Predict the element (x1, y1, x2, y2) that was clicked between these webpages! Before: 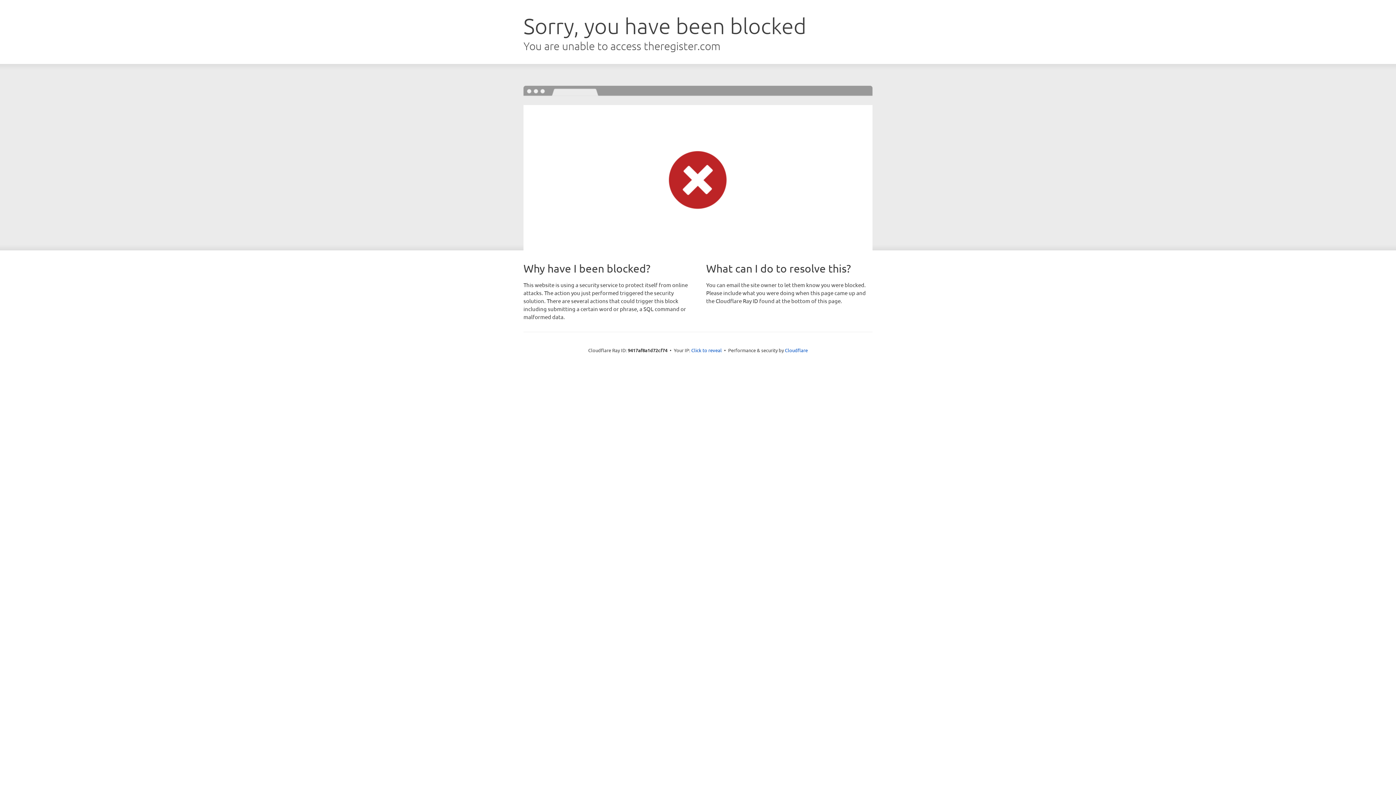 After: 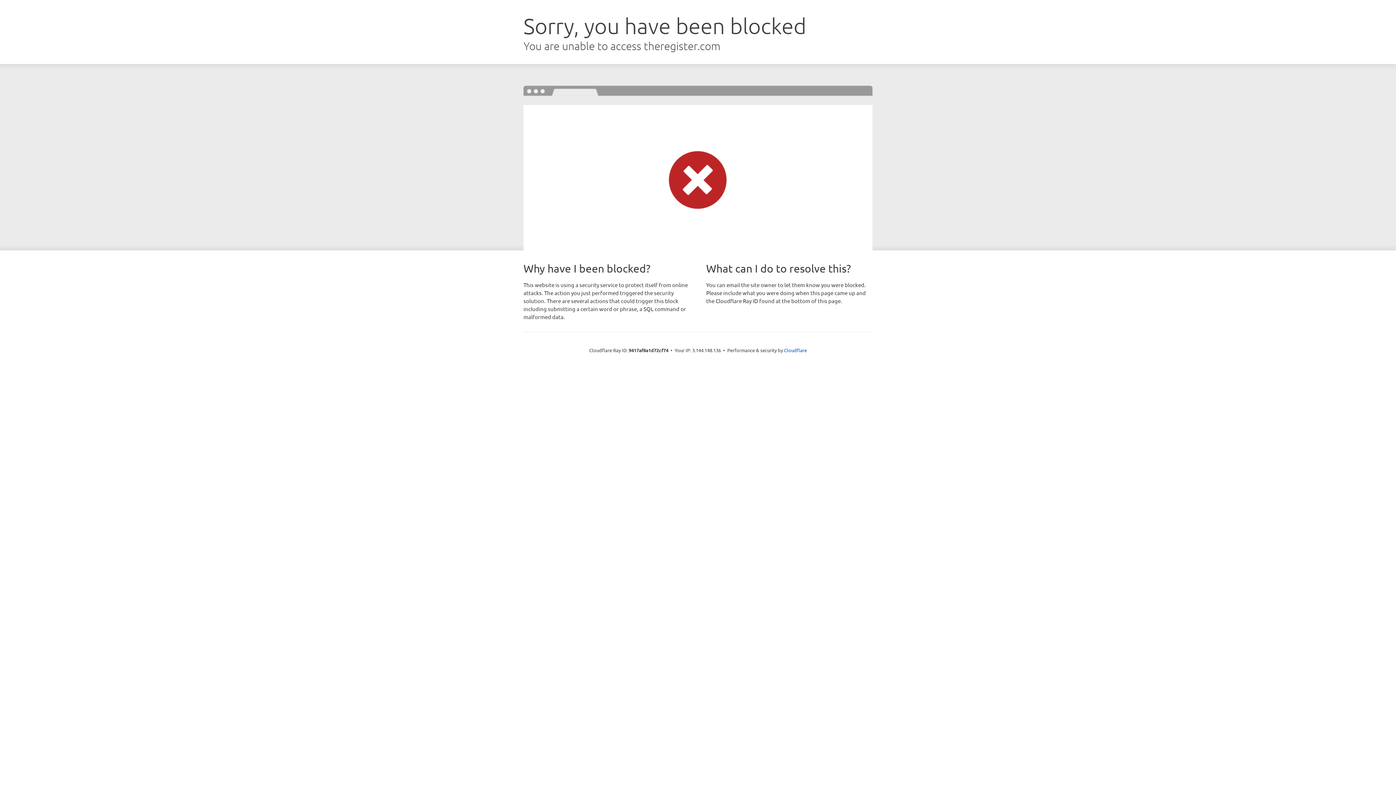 Action: bbox: (691, 346, 722, 353) label: Click to reveal